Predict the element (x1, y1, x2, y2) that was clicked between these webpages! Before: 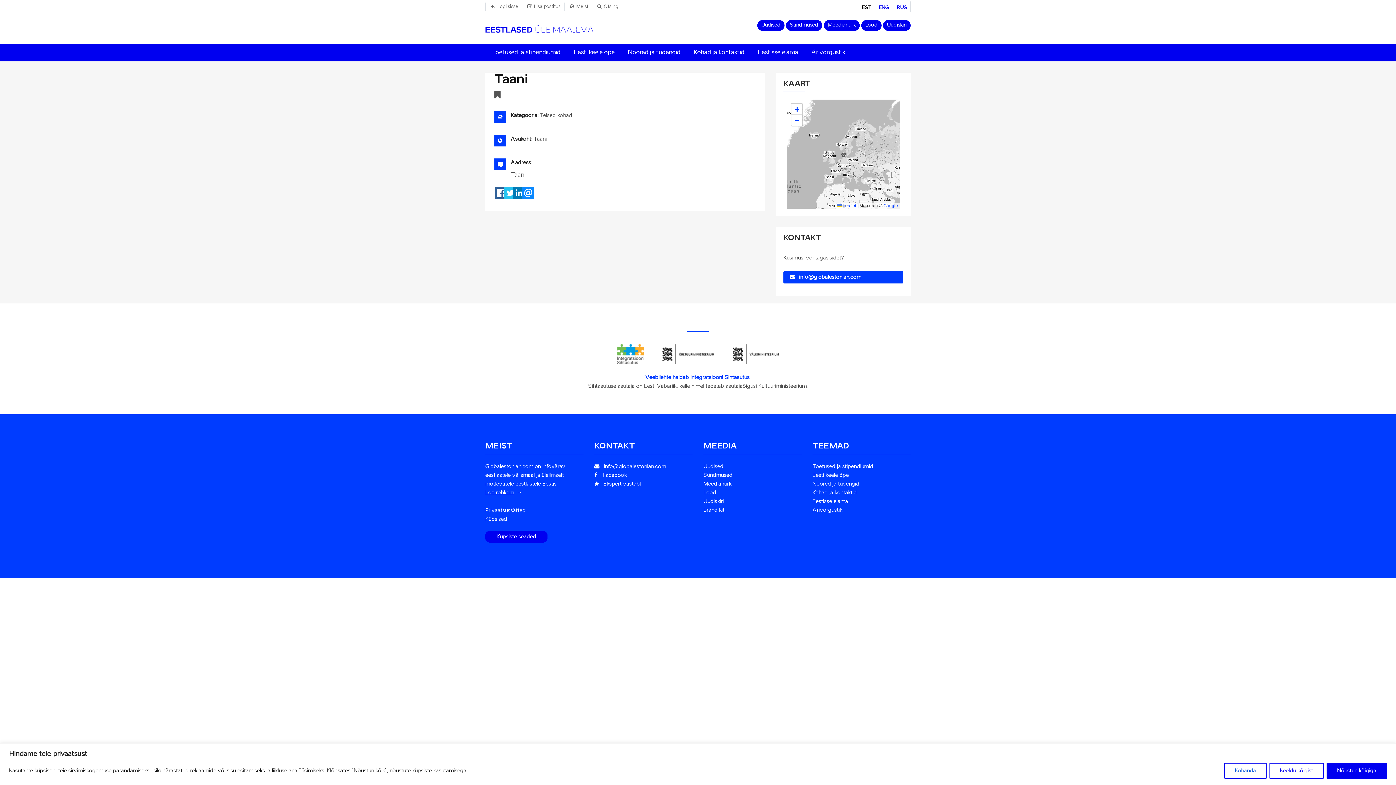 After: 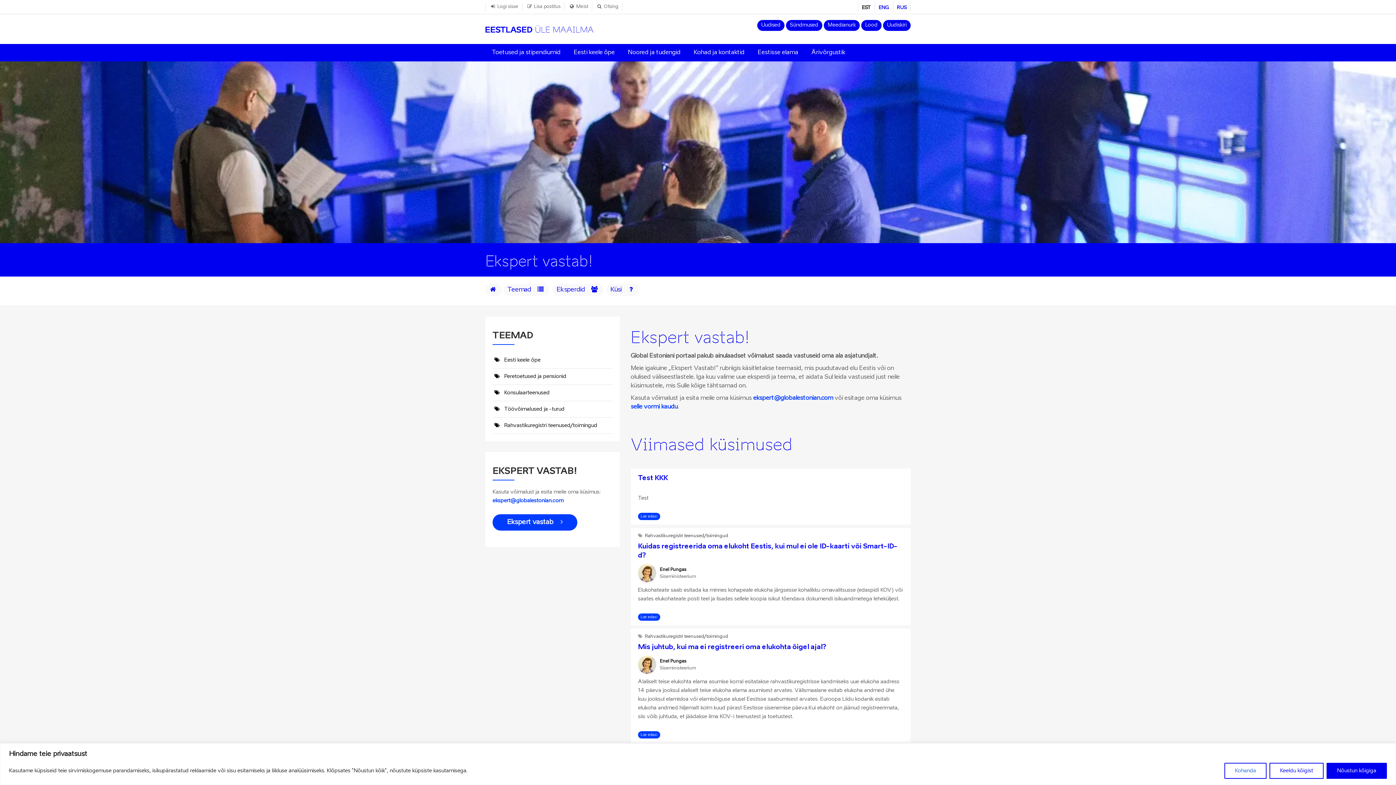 Action: label: Ekspert vastab! bbox: (603, 481, 641, 486)